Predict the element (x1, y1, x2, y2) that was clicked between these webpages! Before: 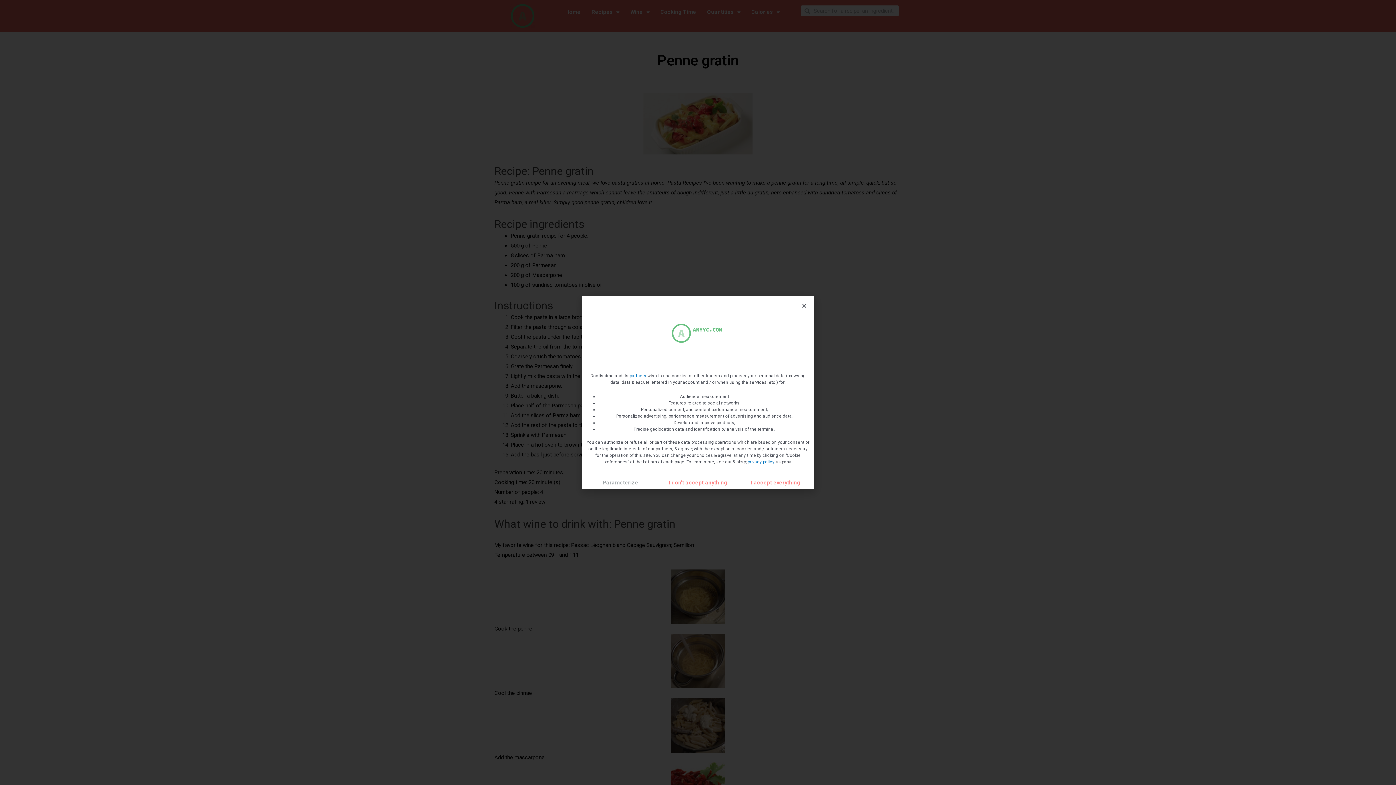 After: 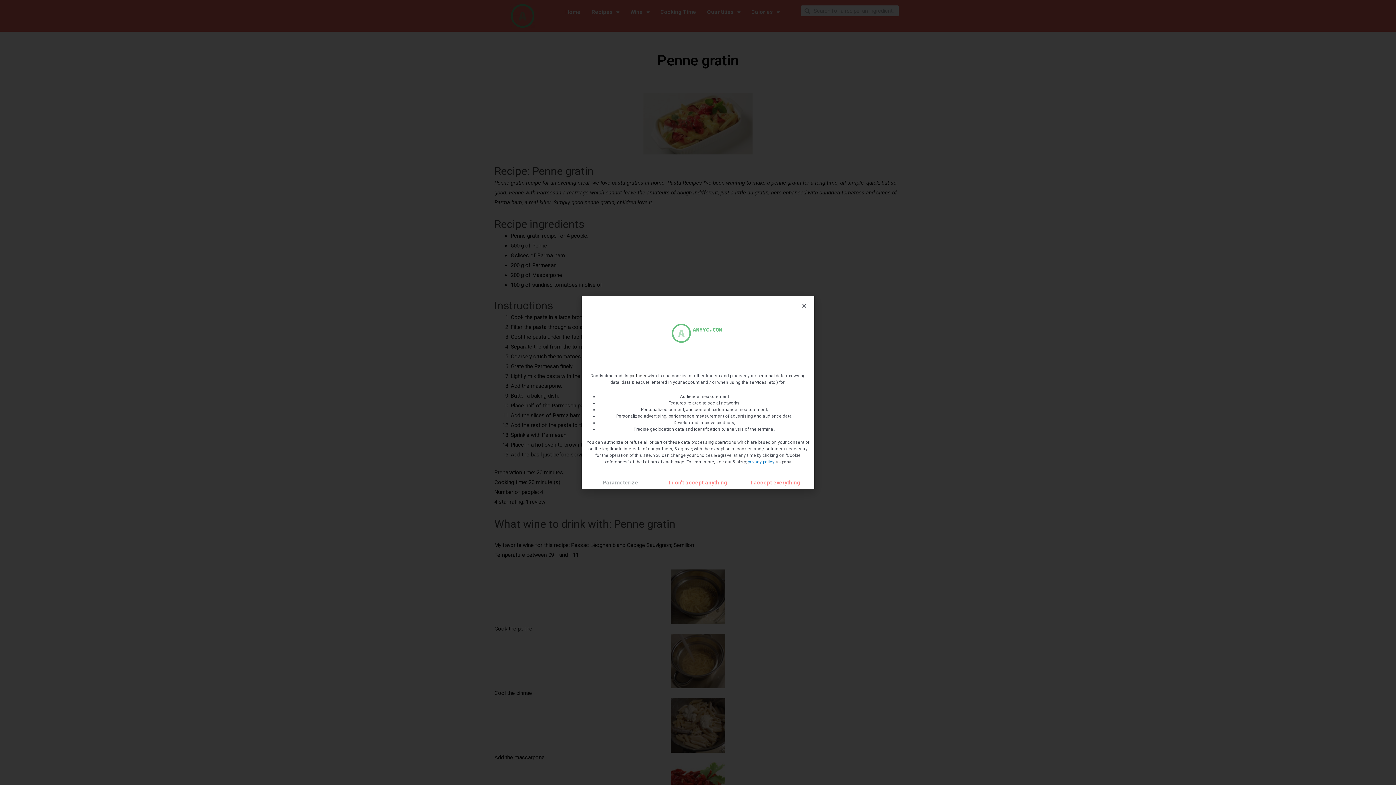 Action: bbox: (629, 373, 646, 378) label: partners